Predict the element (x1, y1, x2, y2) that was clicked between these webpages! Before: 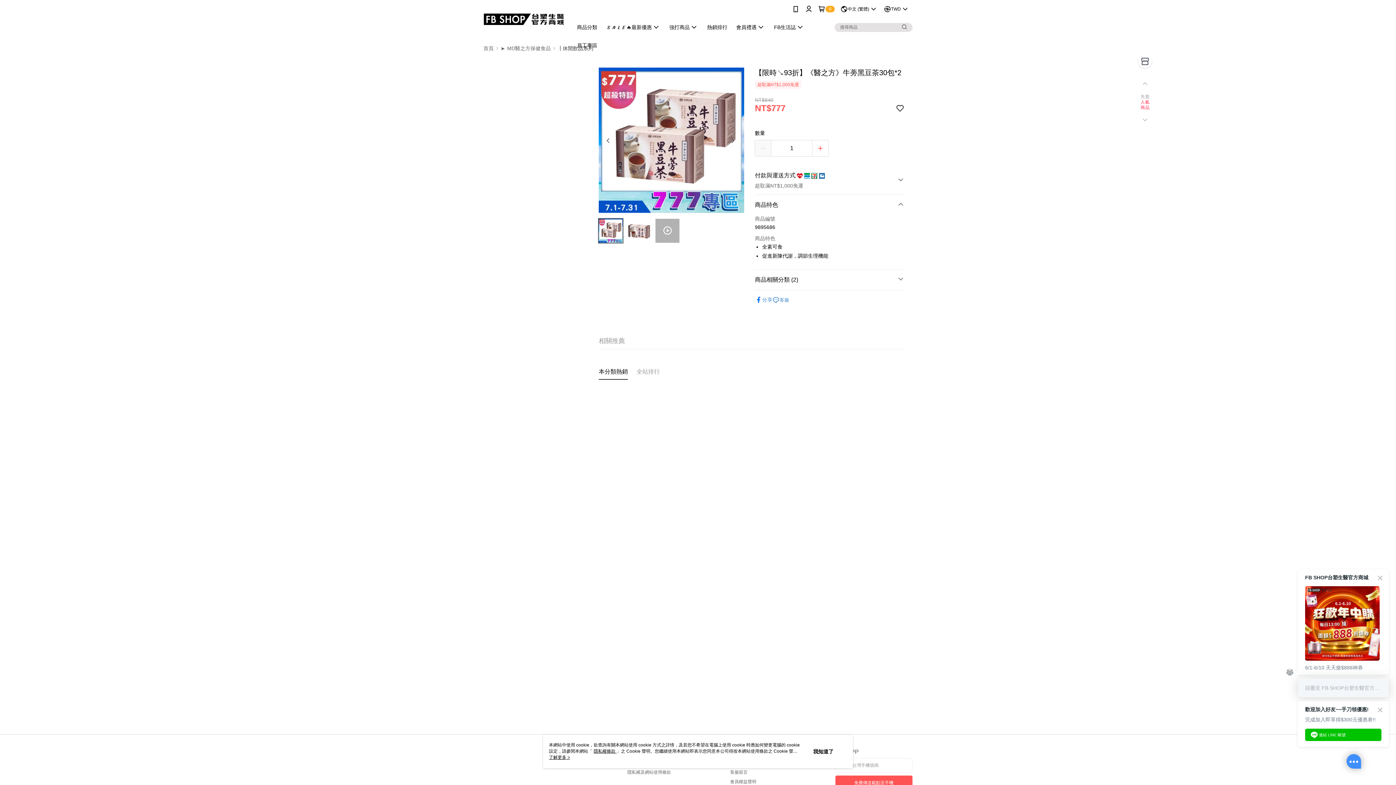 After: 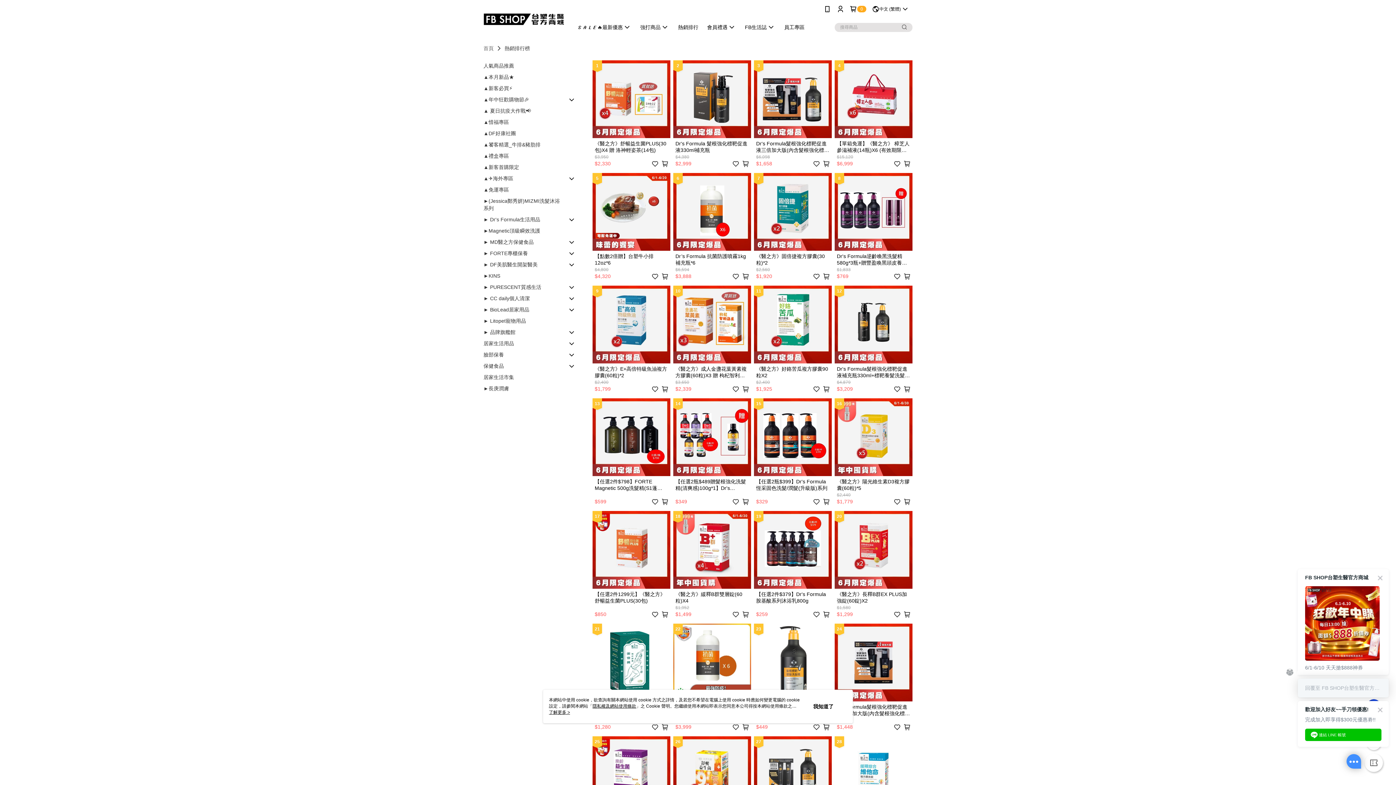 Action: bbox: (622, 18, 651, 36) label: 熱銷排行